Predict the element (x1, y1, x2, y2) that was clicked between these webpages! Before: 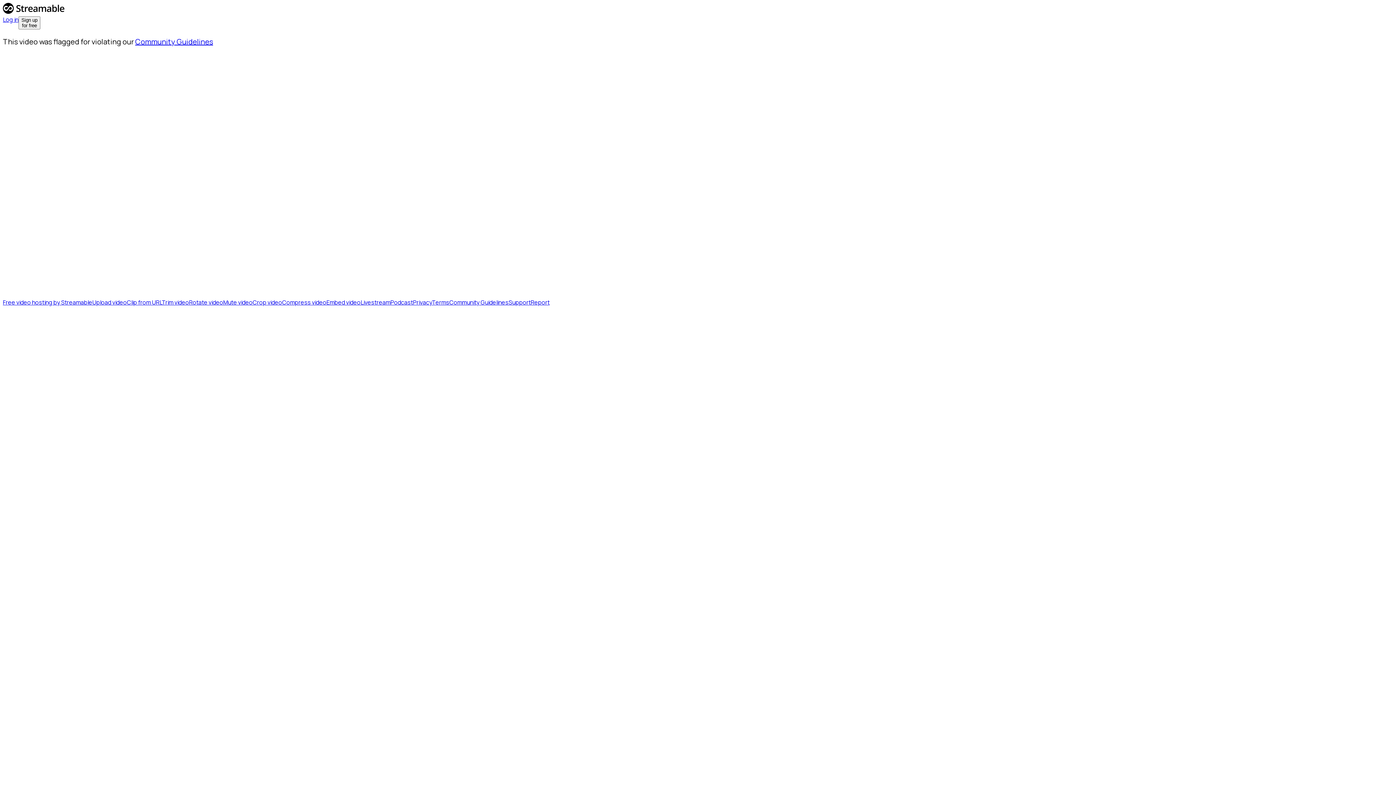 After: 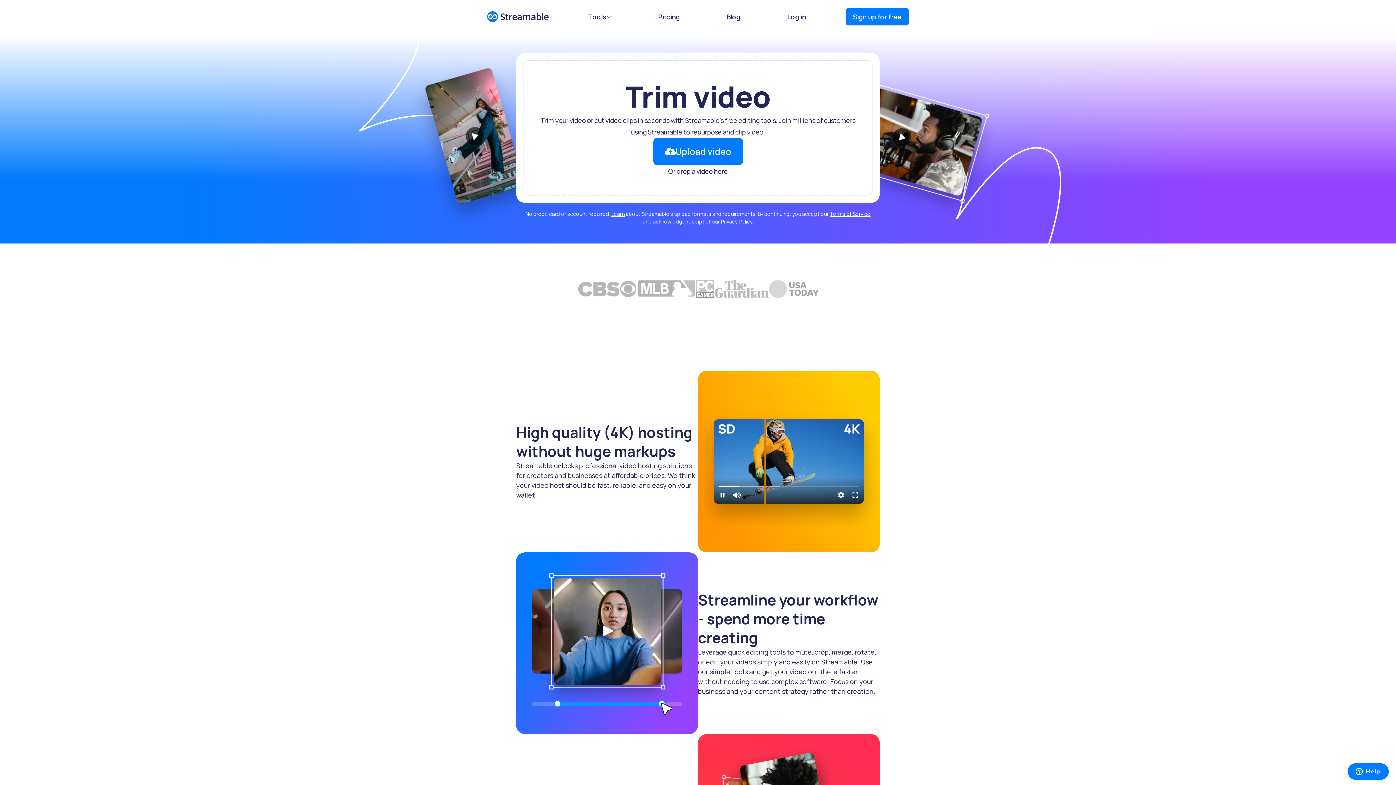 Action: bbox: (161, 298, 189, 306) label: Trim video